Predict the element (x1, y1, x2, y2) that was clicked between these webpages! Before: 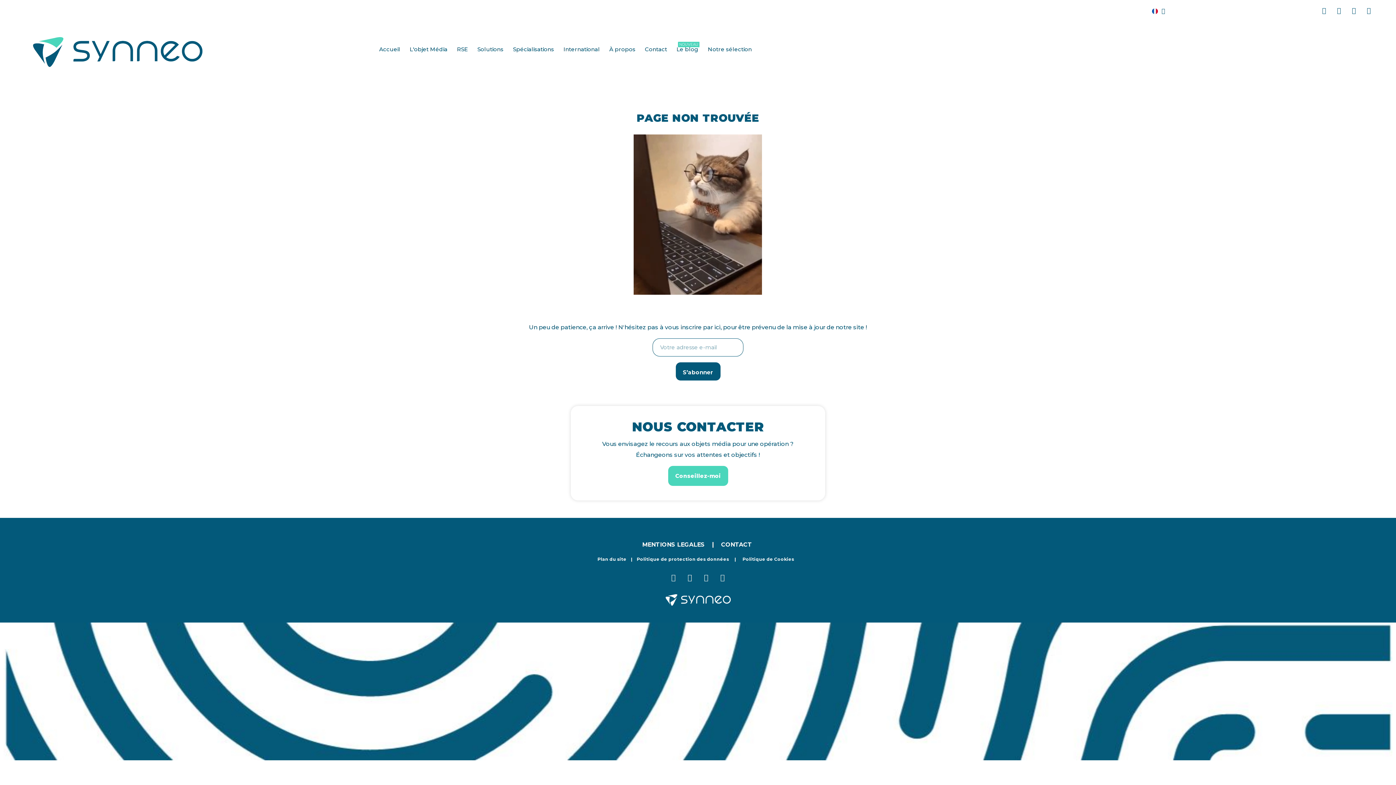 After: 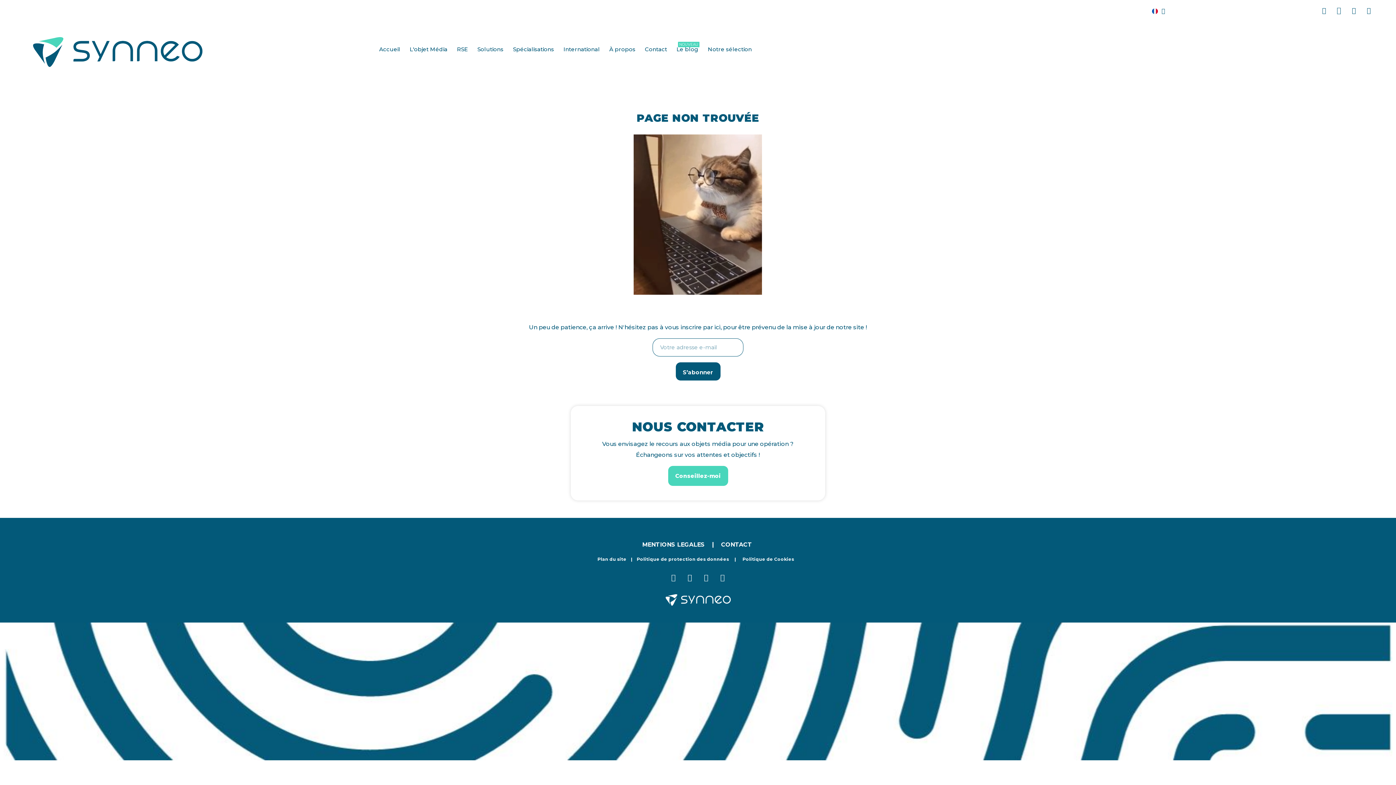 Action: label: Instagram bbox: (1332, 4, 1345, 17)